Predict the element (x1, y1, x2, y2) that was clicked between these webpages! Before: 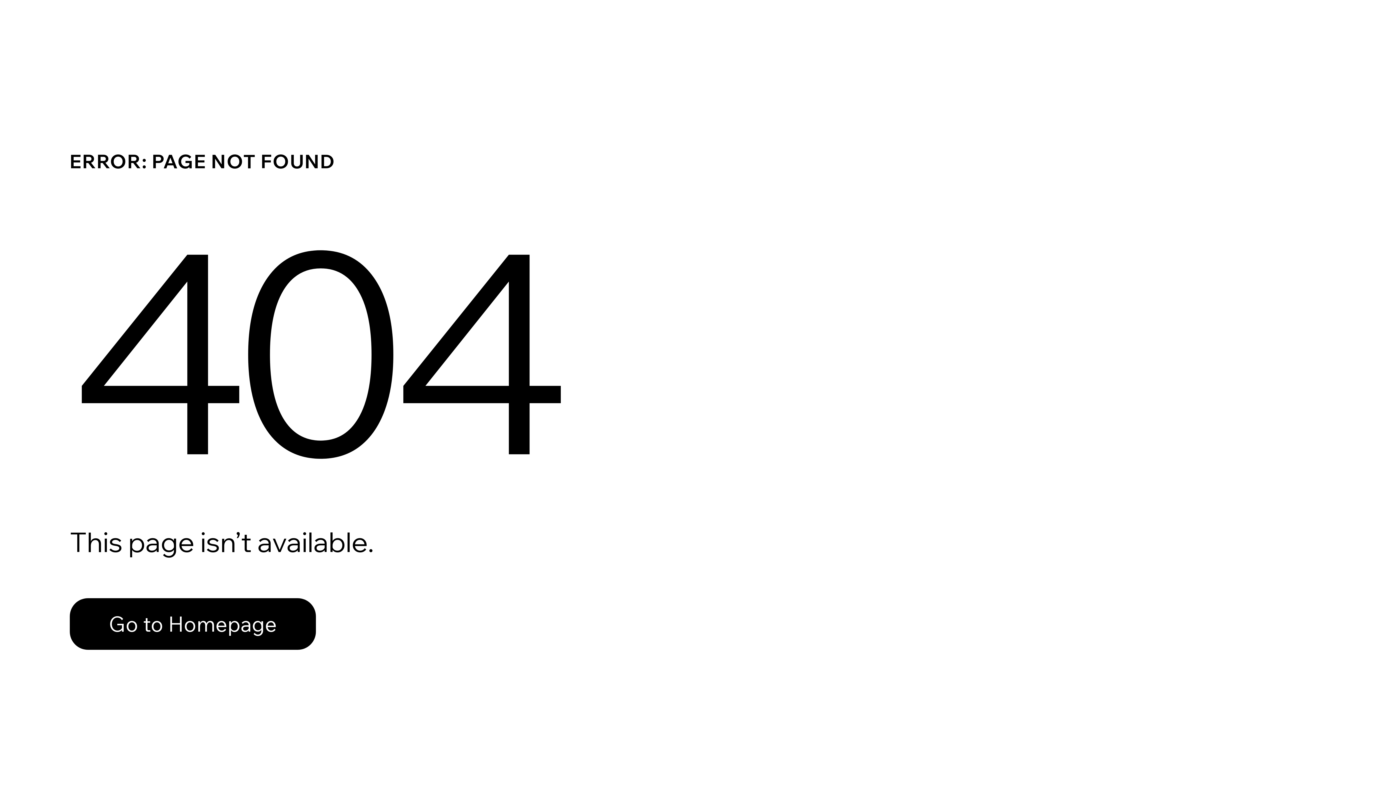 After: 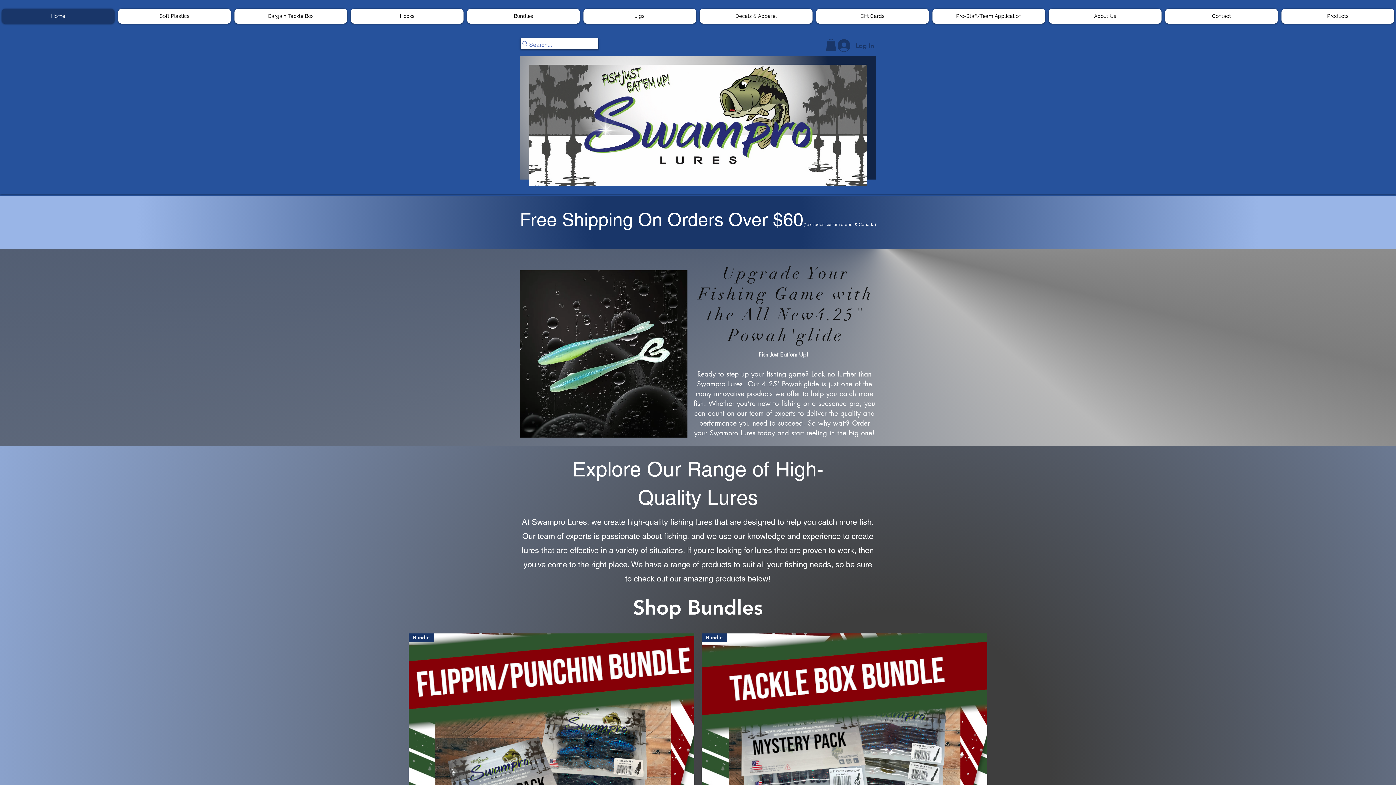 Action: bbox: (69, 598, 316, 650) label: Go to Homepage